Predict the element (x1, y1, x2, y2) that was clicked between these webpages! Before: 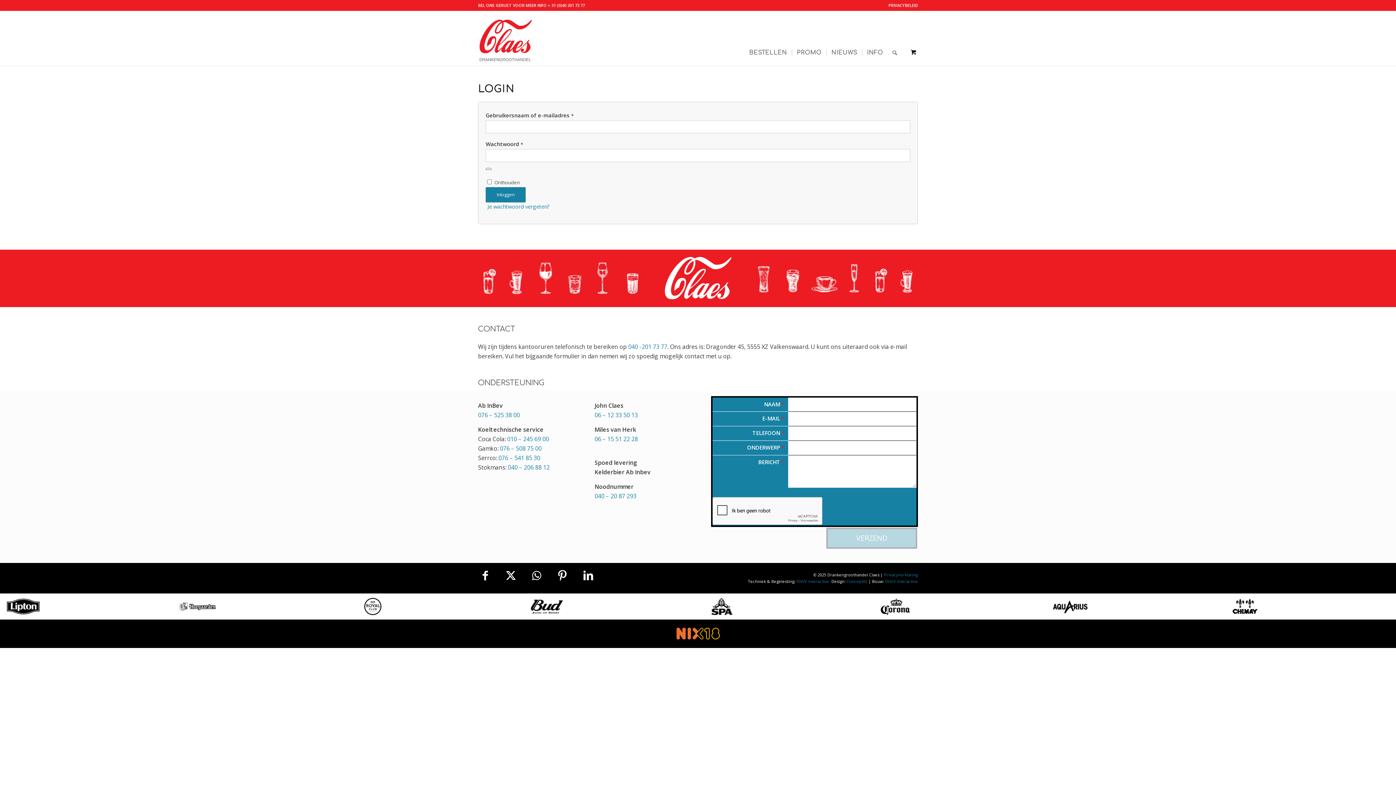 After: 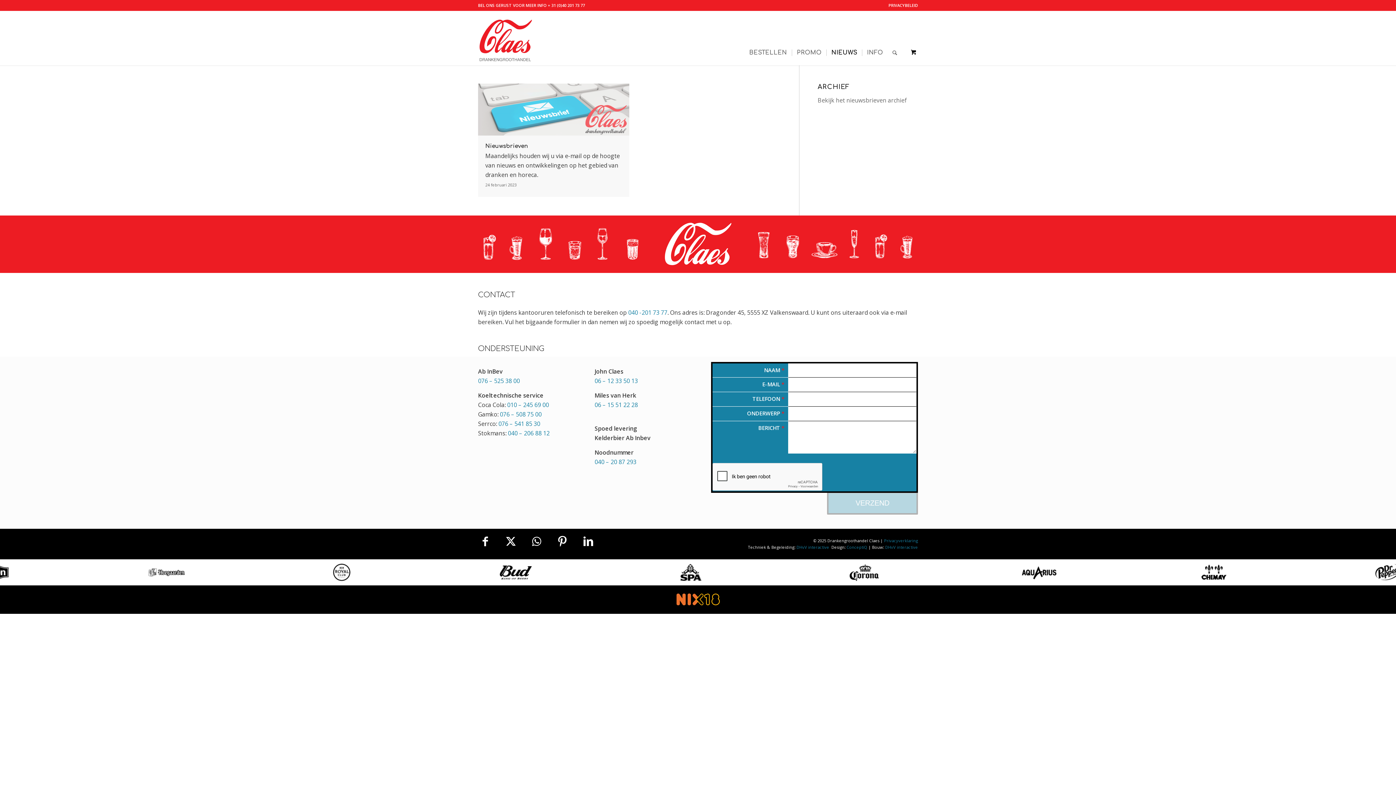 Action: label: NIEUWS bbox: (826, 10, 862, 65)